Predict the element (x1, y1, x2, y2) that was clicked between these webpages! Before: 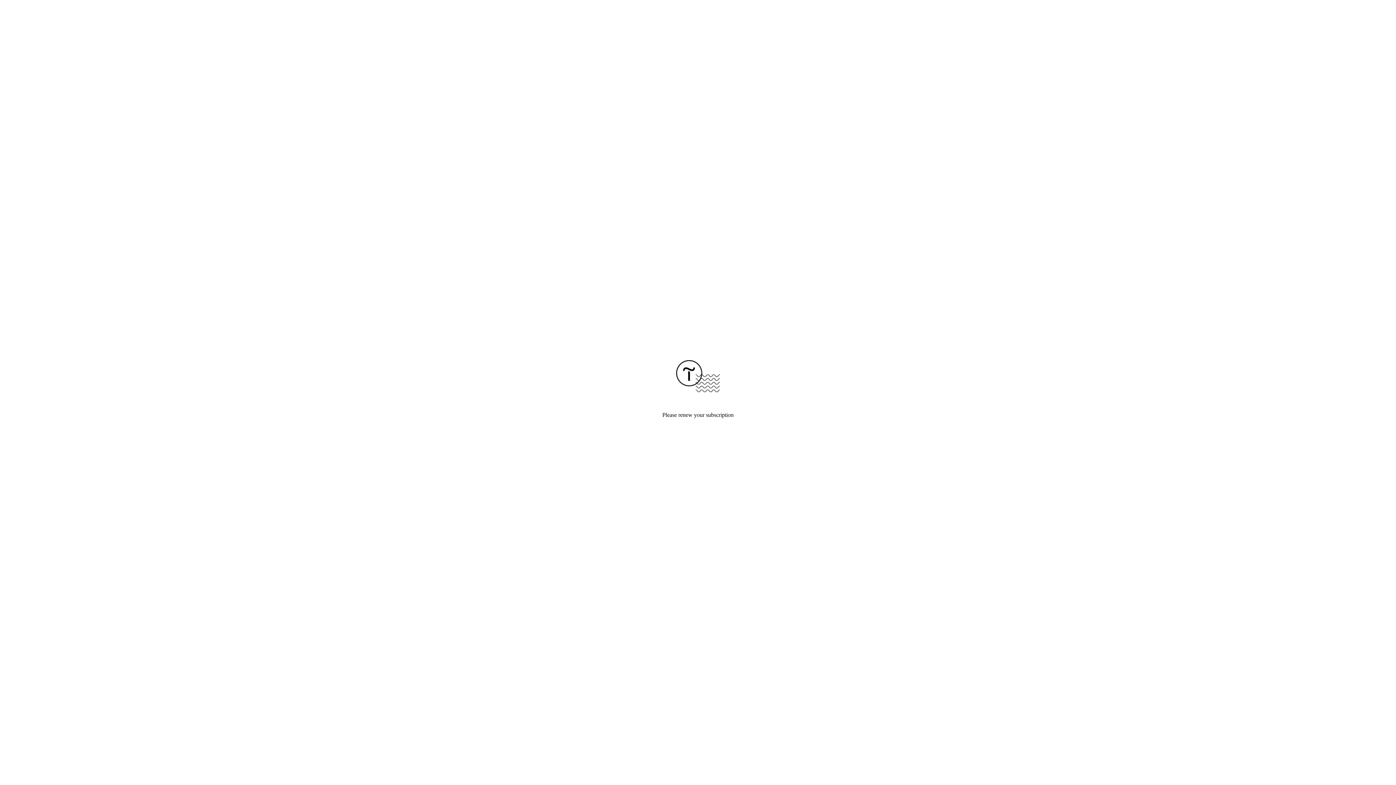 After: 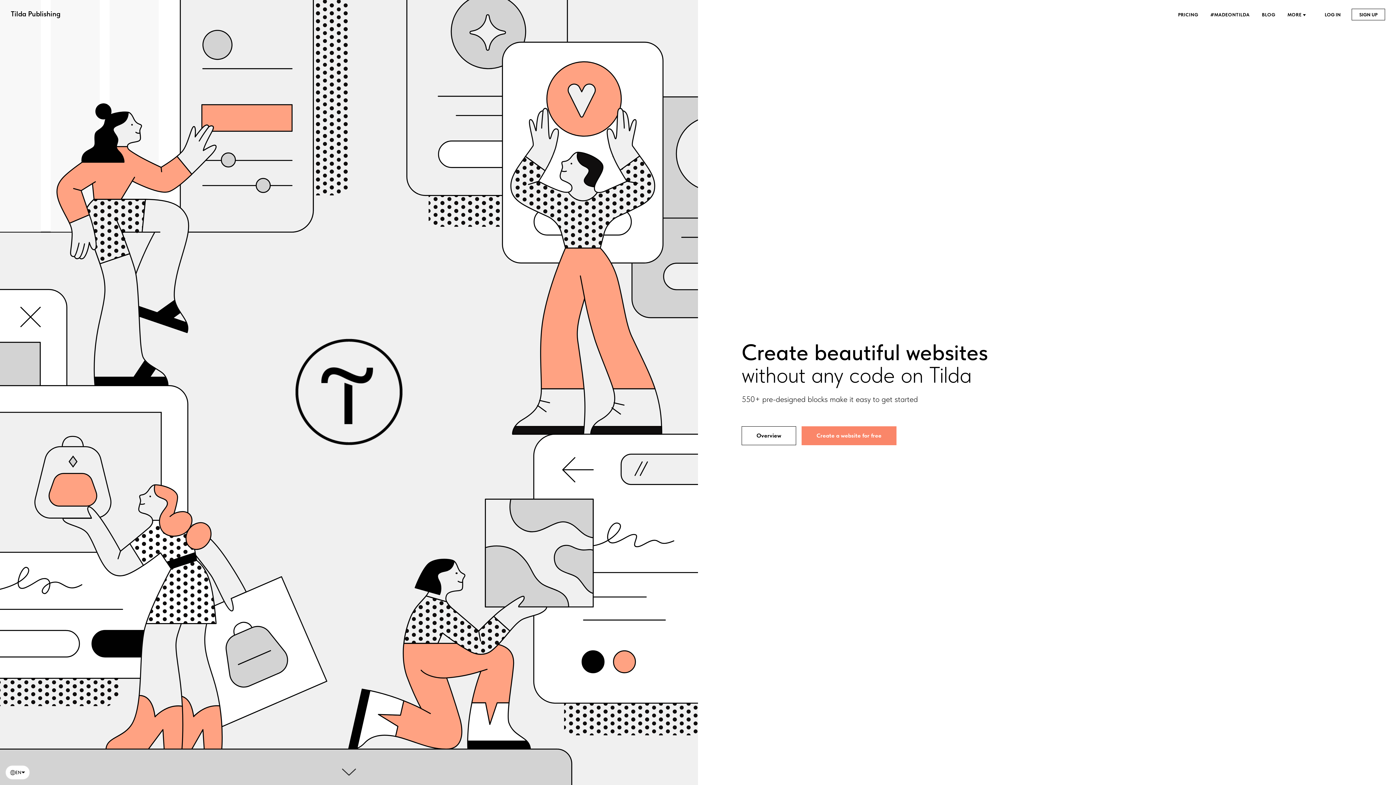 Action: bbox: (676, 387, 720, 393)